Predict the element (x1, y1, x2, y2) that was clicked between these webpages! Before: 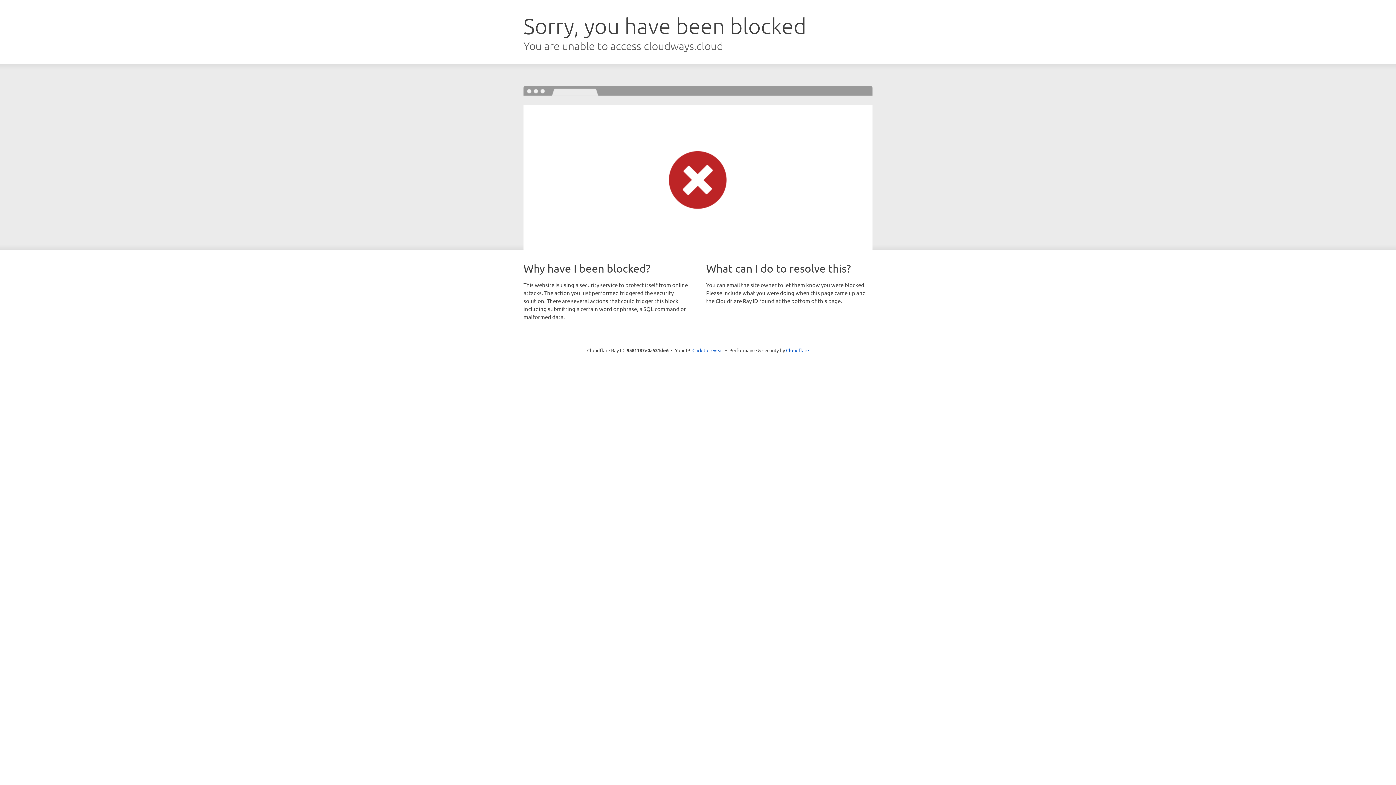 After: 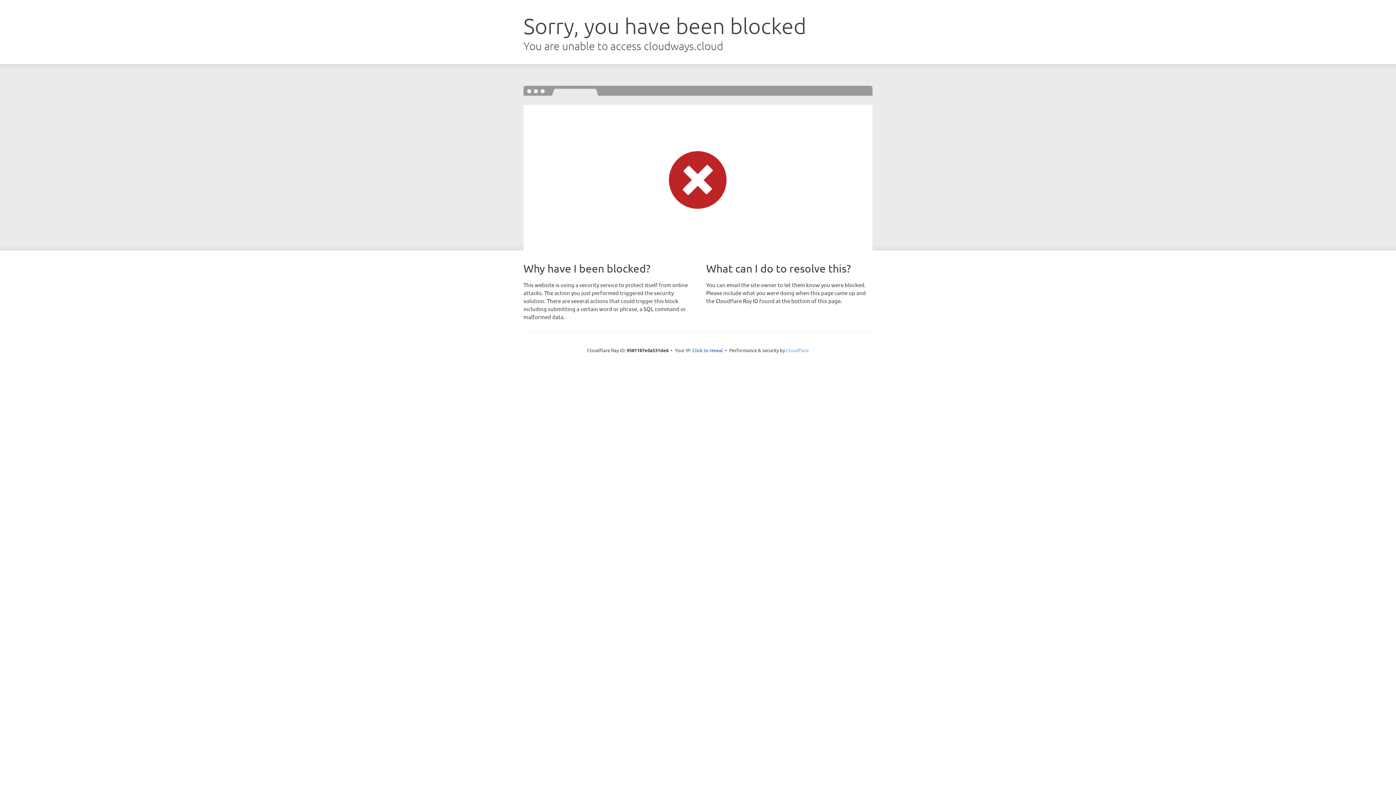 Action: label: Cloudflare bbox: (786, 347, 809, 353)